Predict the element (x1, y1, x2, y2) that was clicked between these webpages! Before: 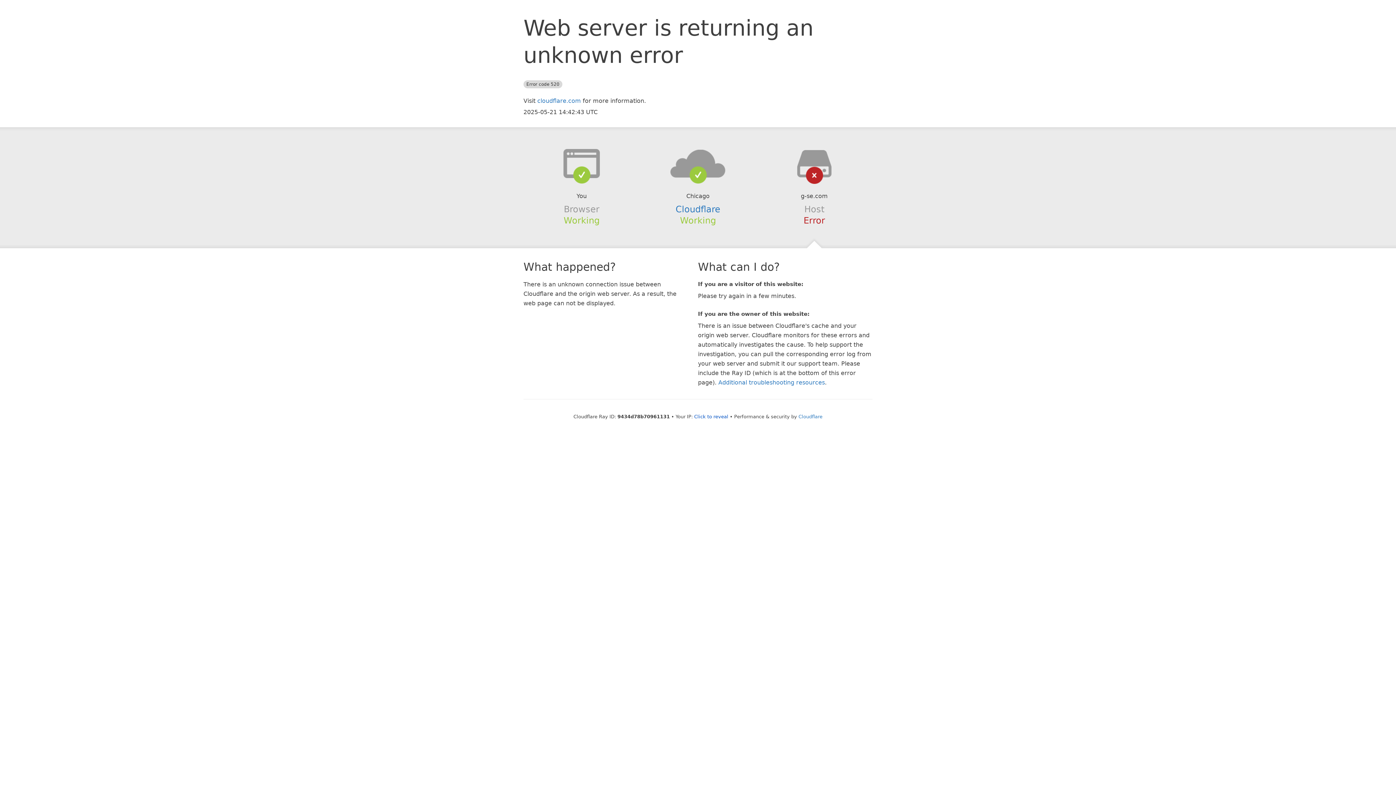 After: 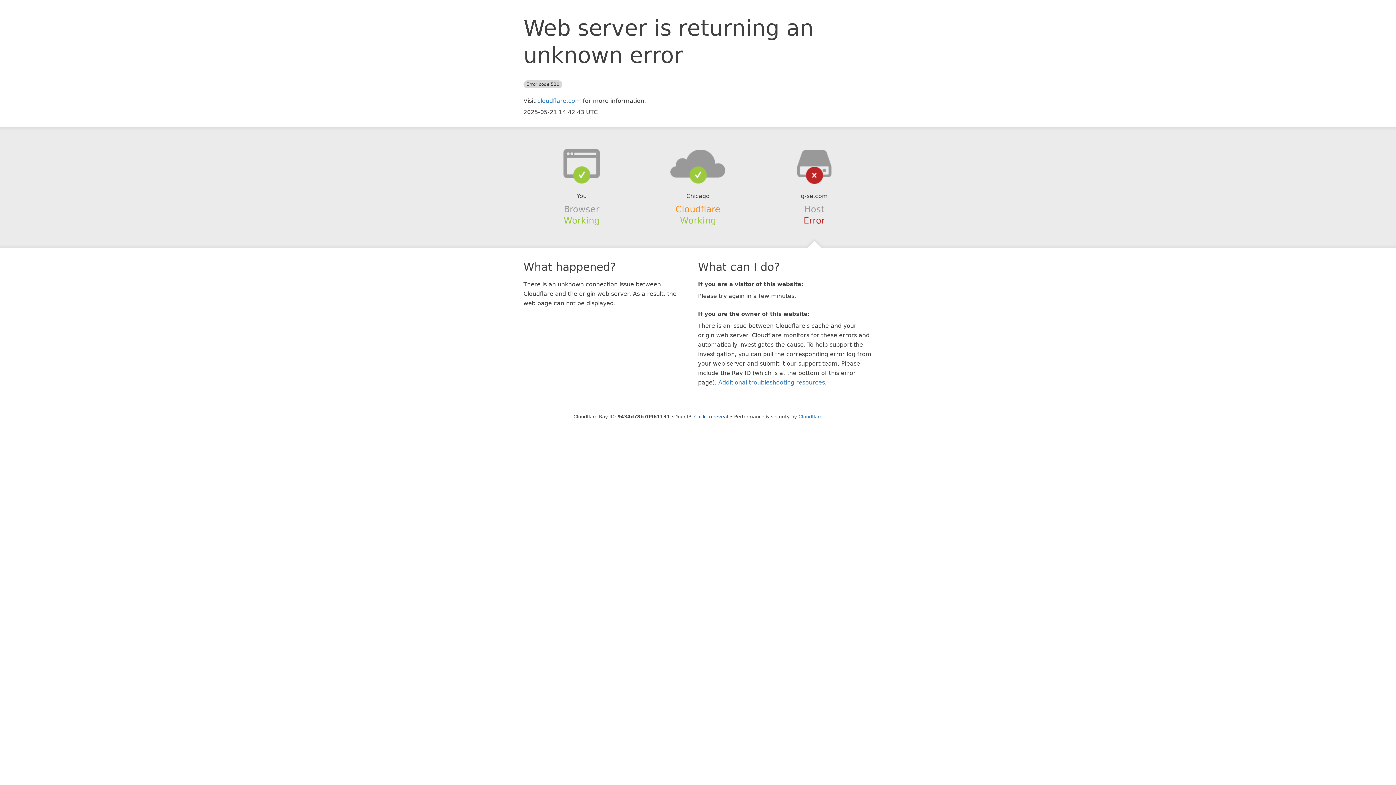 Action: bbox: (675, 204, 720, 214) label: Cloudflare